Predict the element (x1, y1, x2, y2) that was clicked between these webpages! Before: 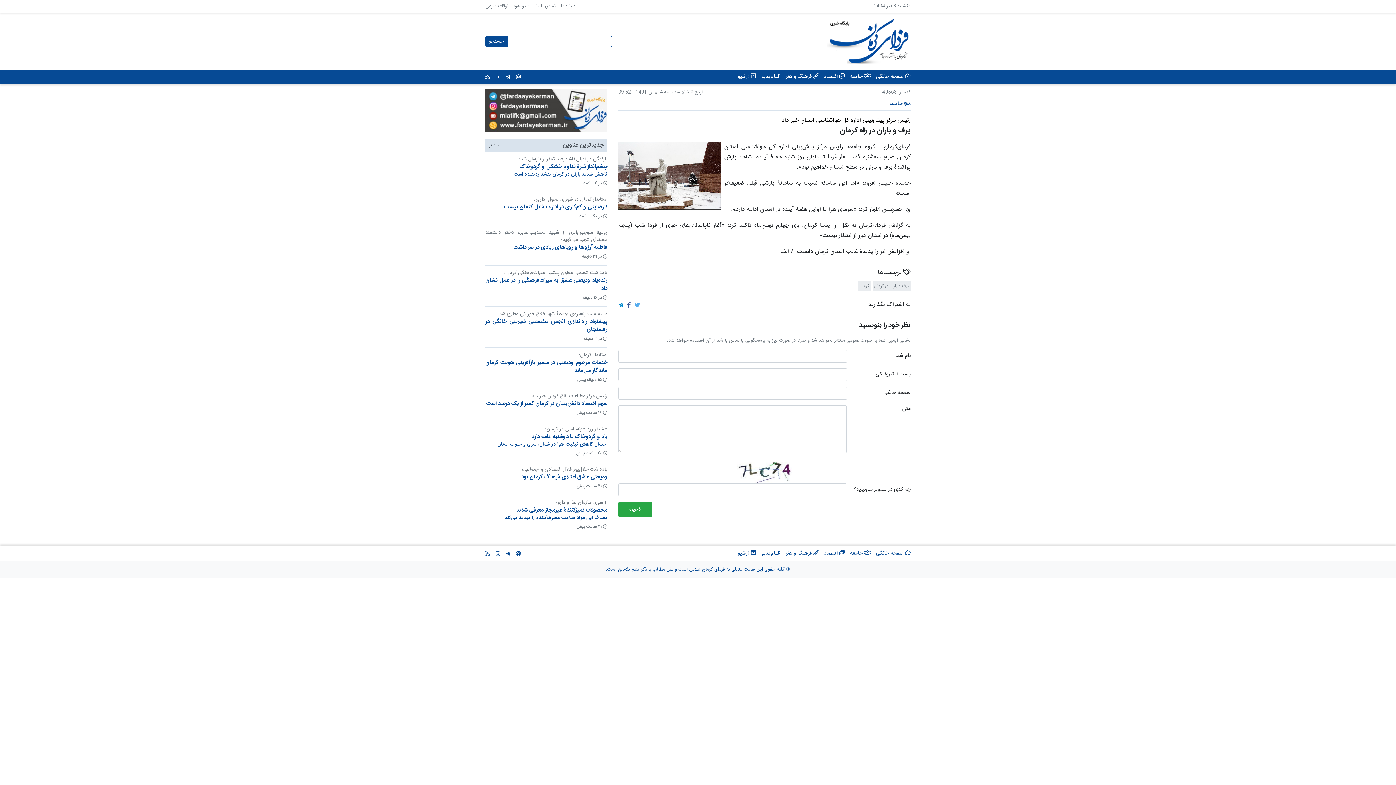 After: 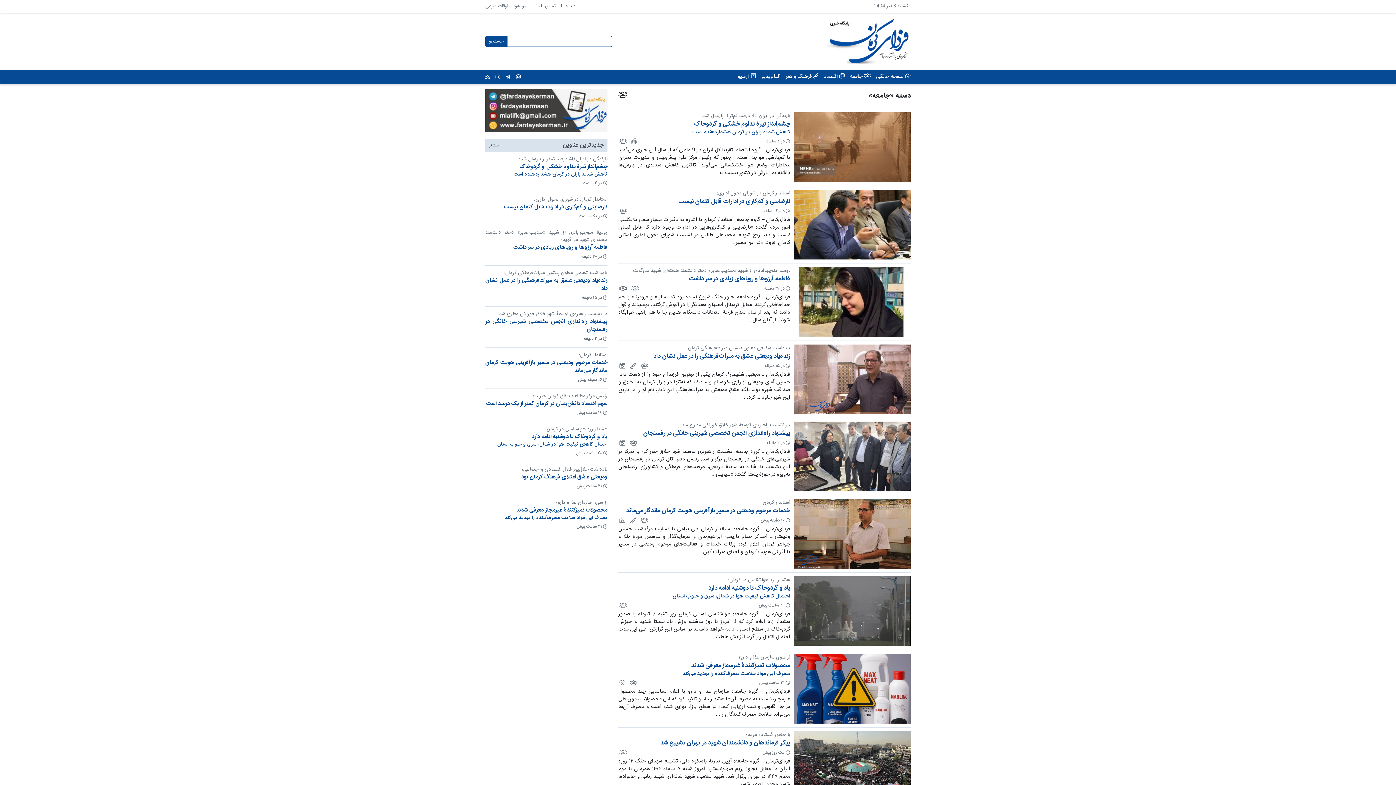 Action: bbox: (850, 550, 870, 557) label:  جامعه